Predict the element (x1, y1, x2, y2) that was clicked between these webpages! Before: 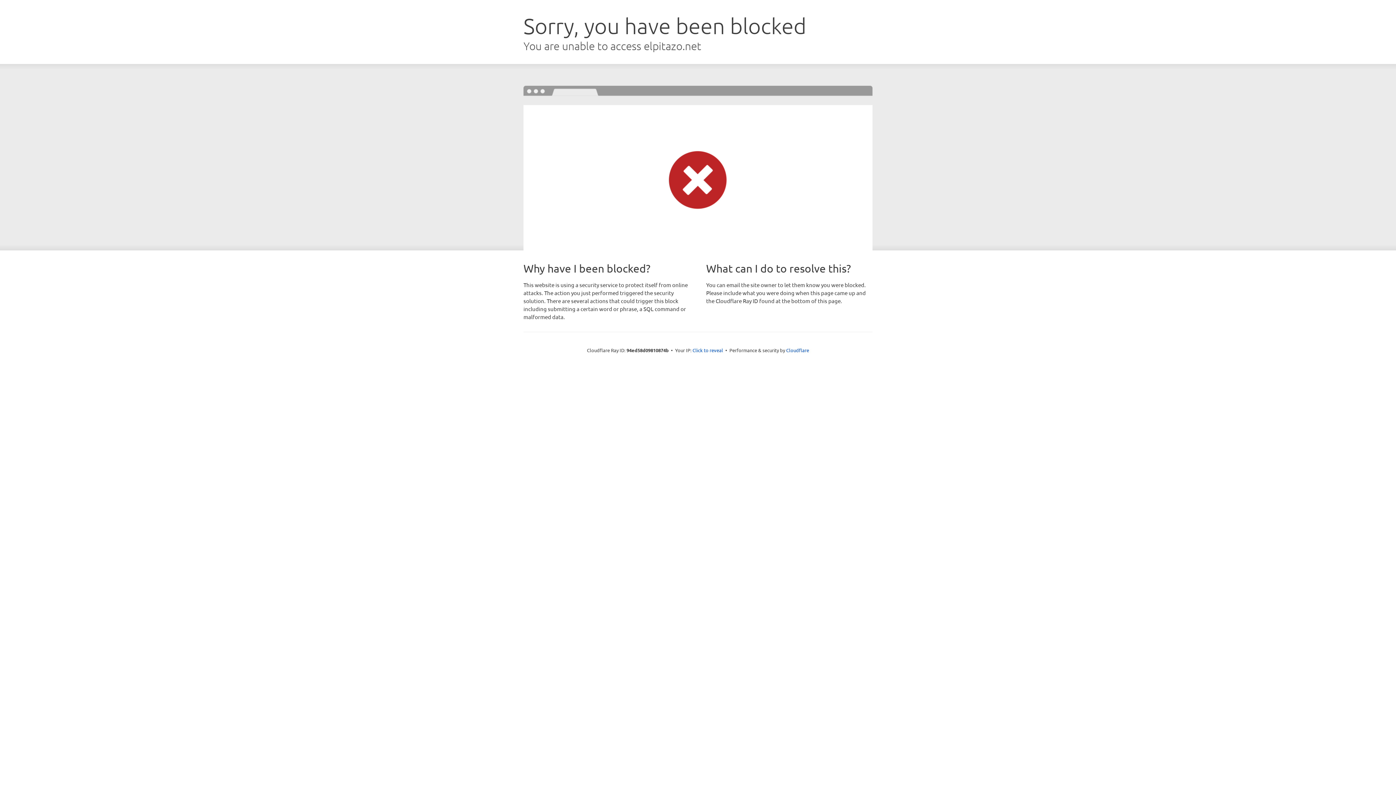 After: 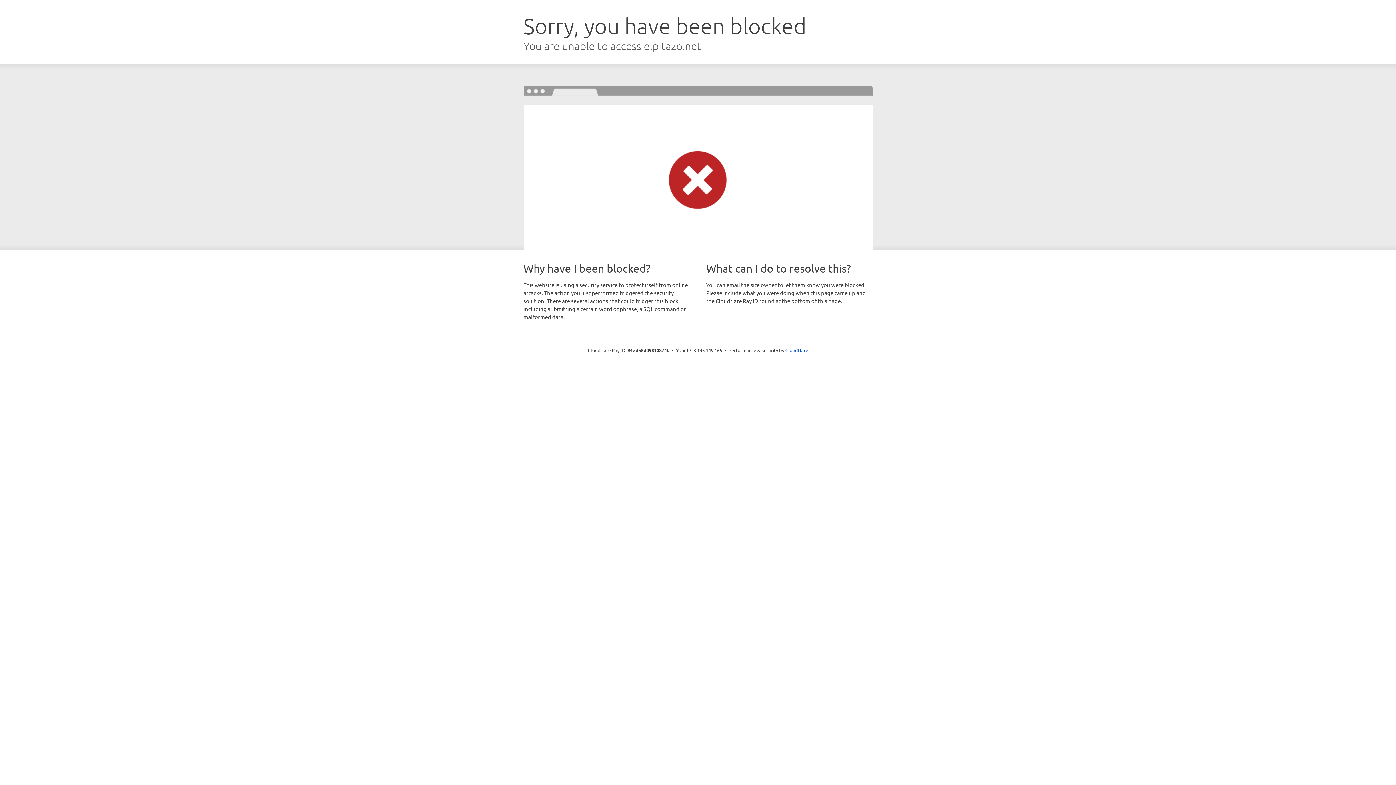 Action: label: Click to reveal bbox: (692, 346, 723, 353)